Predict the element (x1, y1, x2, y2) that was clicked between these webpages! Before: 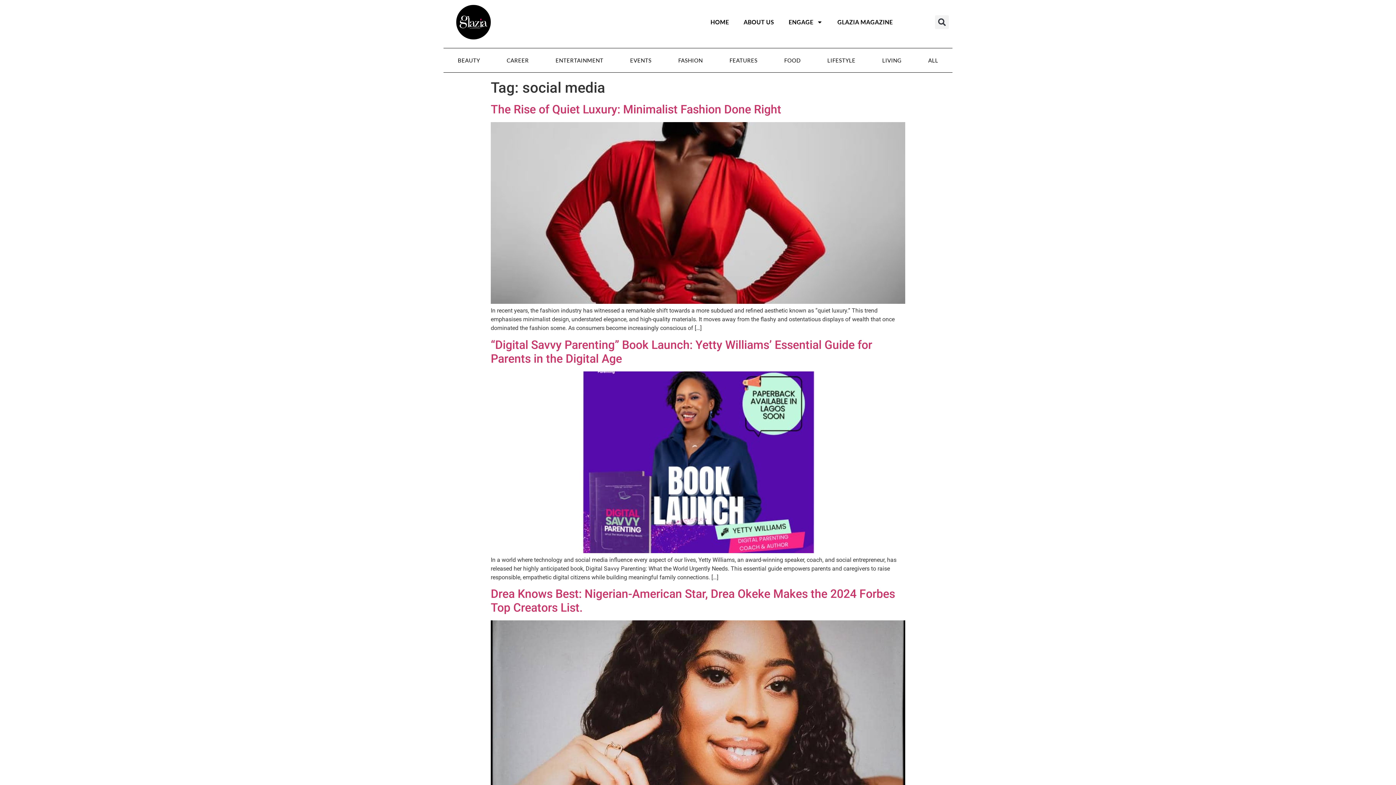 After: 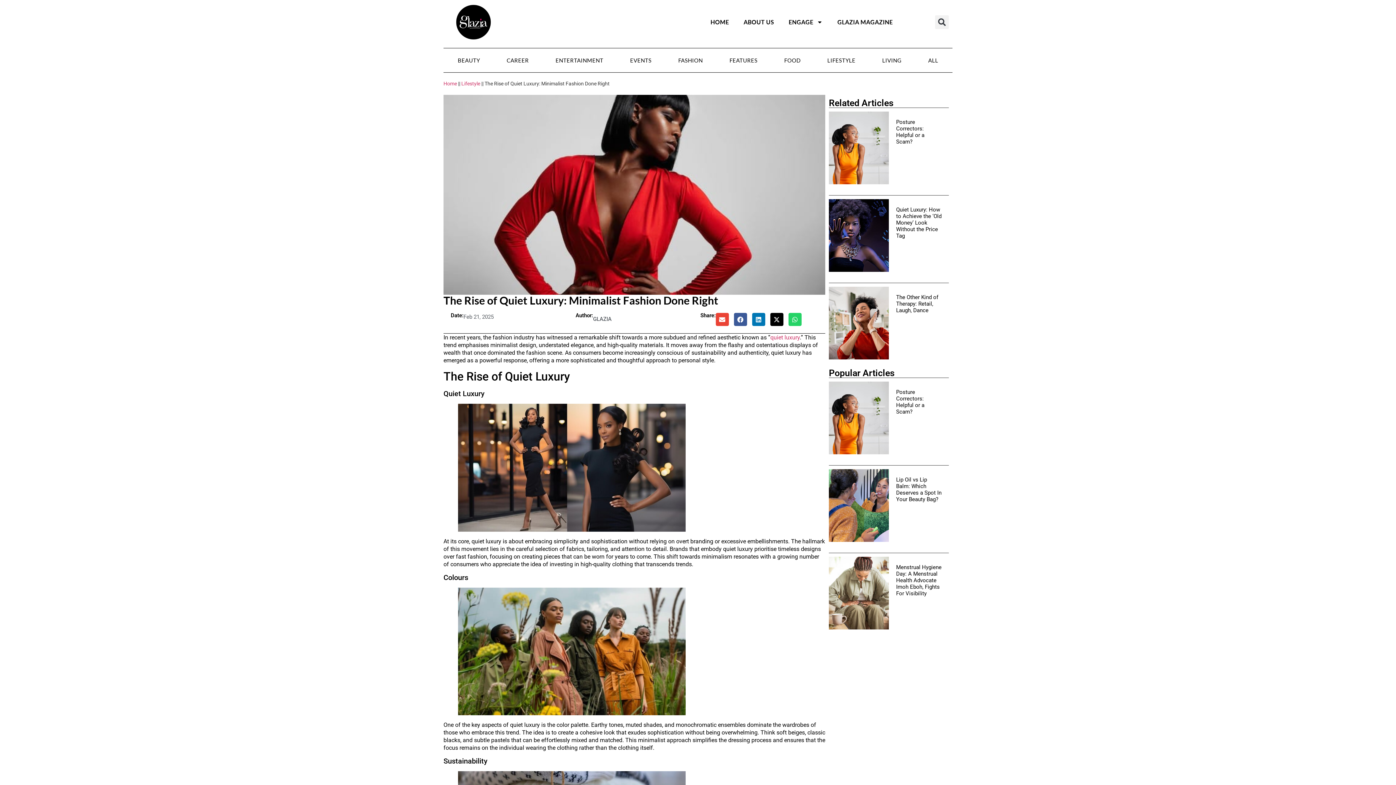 Action: bbox: (490, 298, 905, 305)